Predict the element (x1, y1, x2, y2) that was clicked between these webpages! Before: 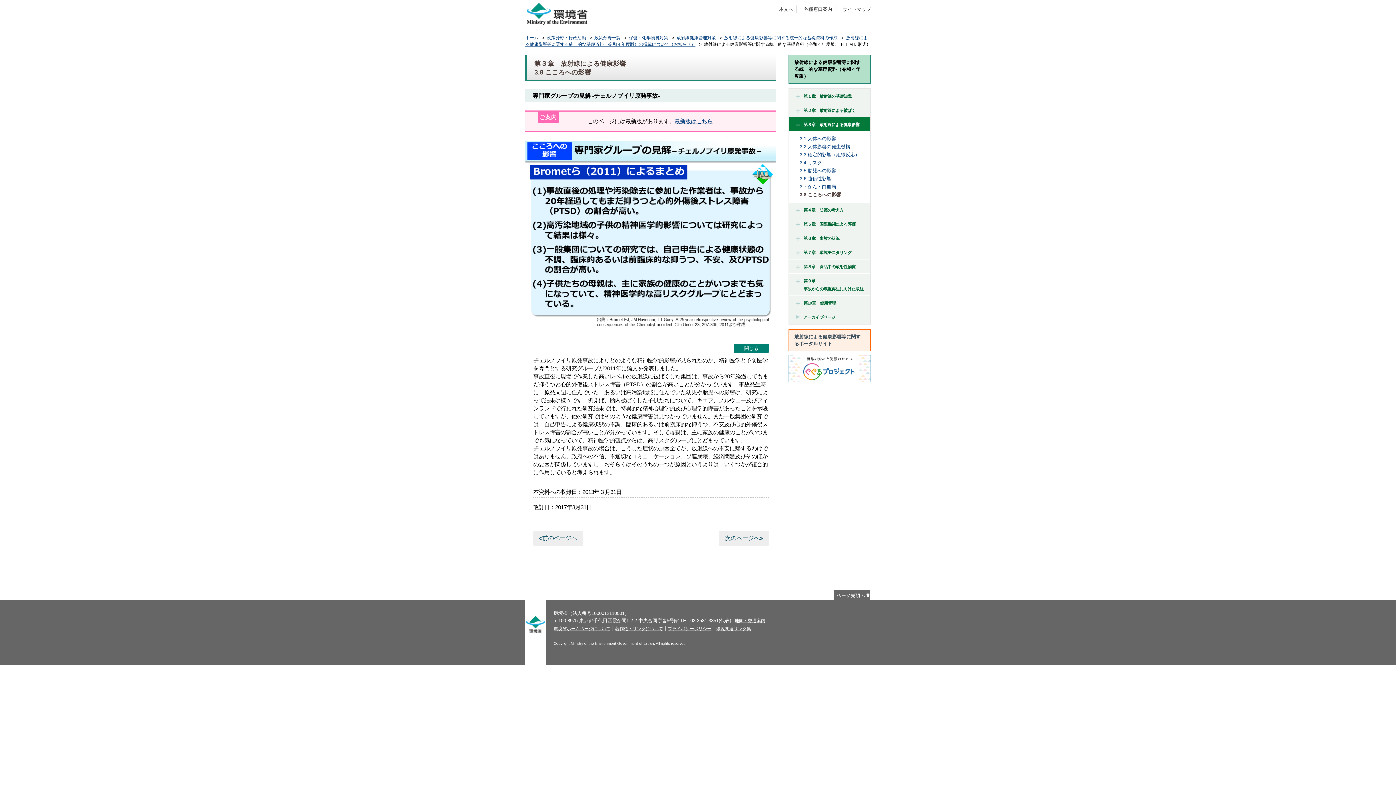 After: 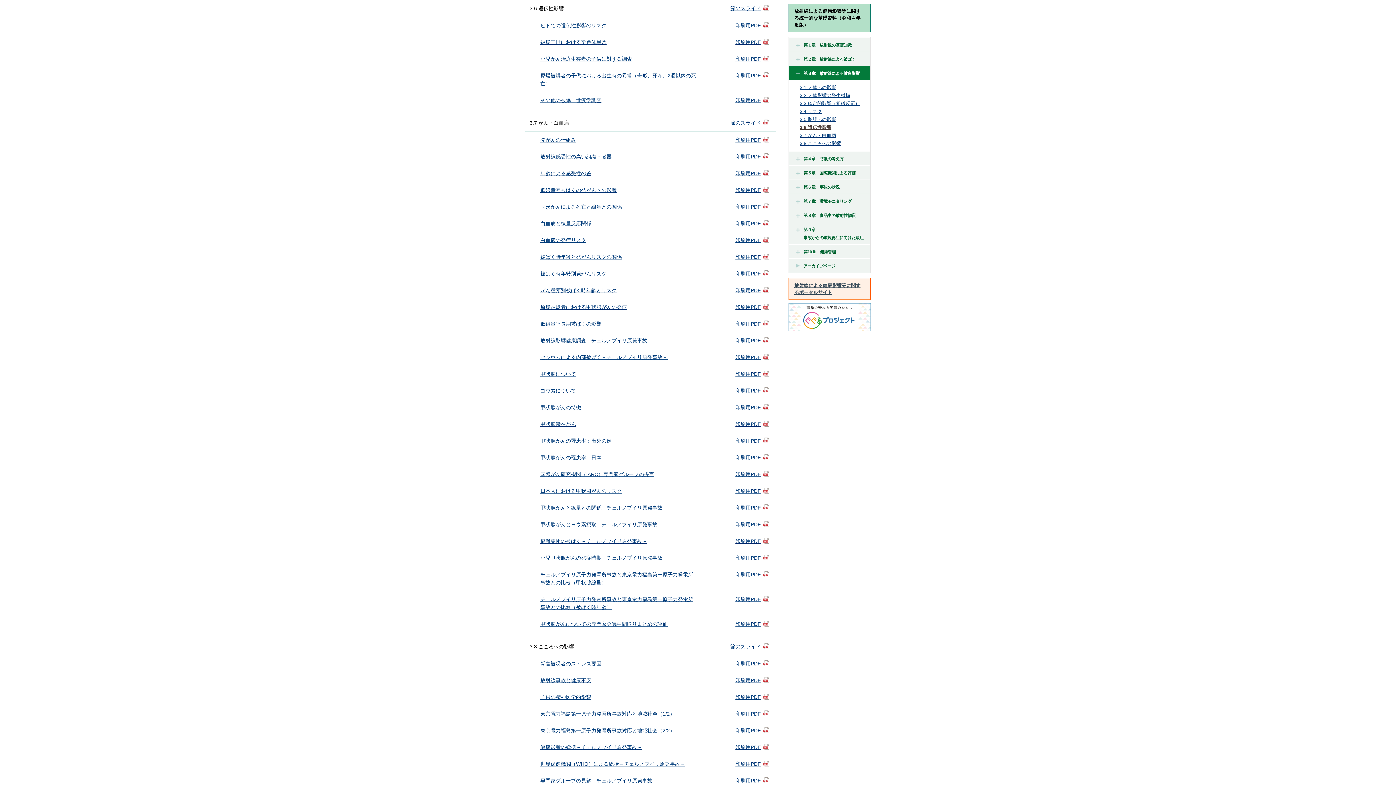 Action: label: 3.6 遺伝性影響 bbox: (794, 174, 870, 182)